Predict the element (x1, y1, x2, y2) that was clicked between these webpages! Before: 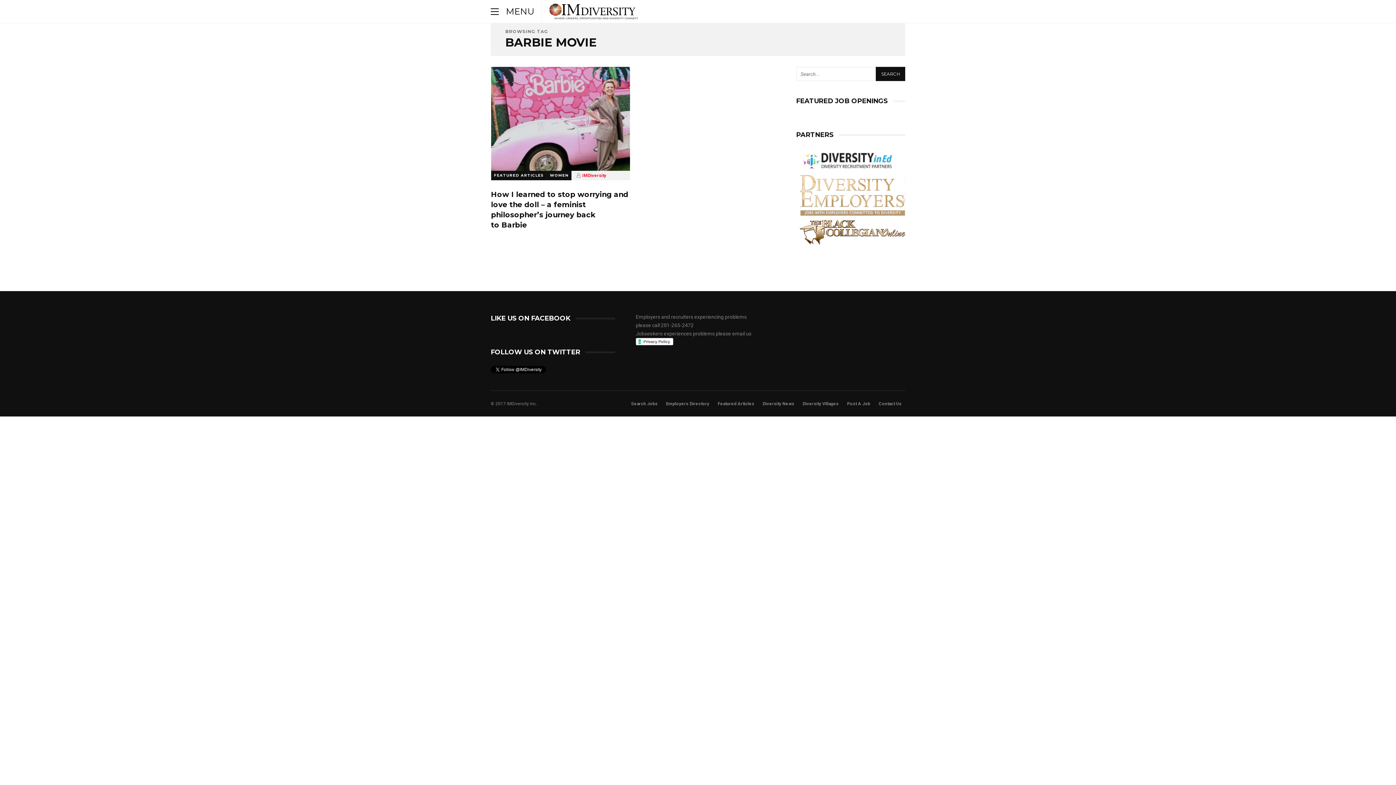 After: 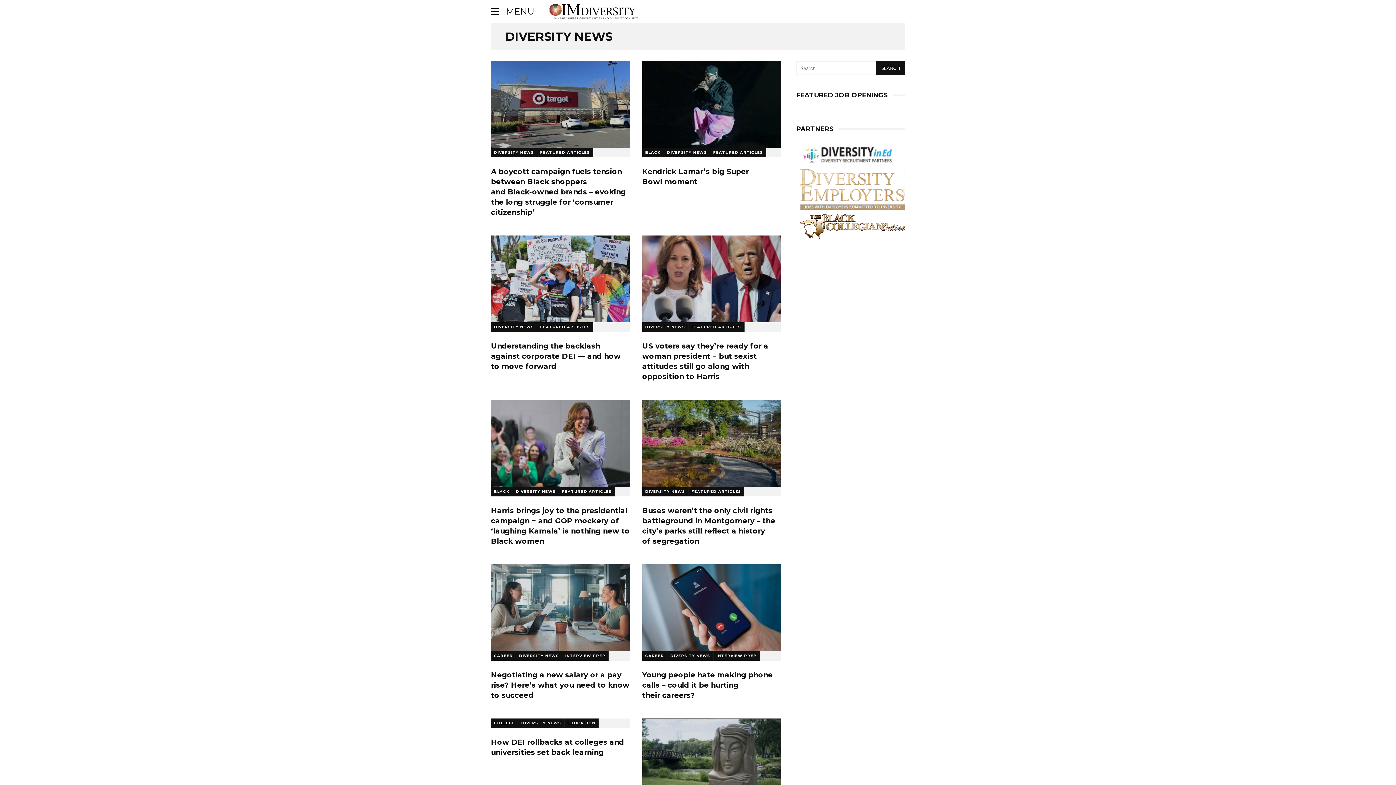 Action: bbox: (759, 400, 798, 407) label: Diversity News